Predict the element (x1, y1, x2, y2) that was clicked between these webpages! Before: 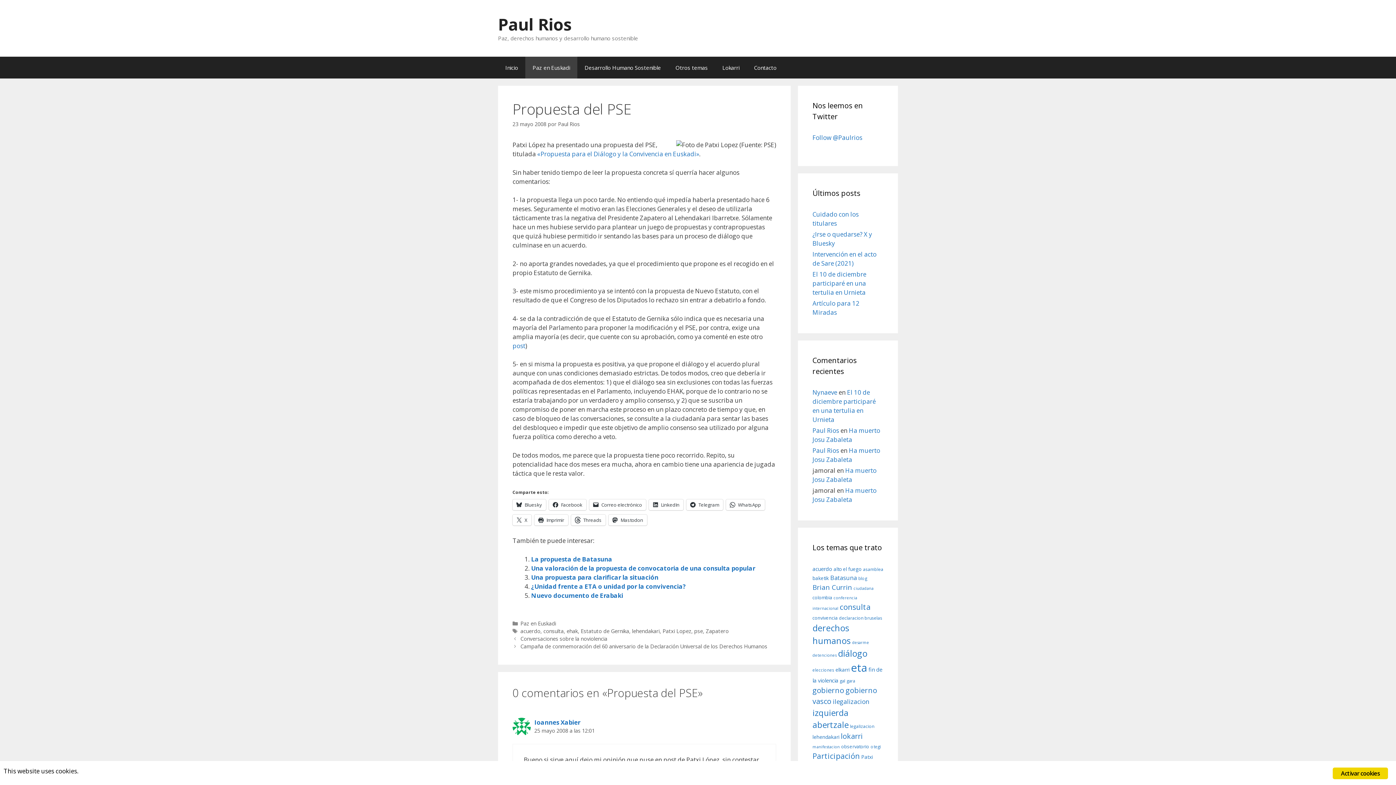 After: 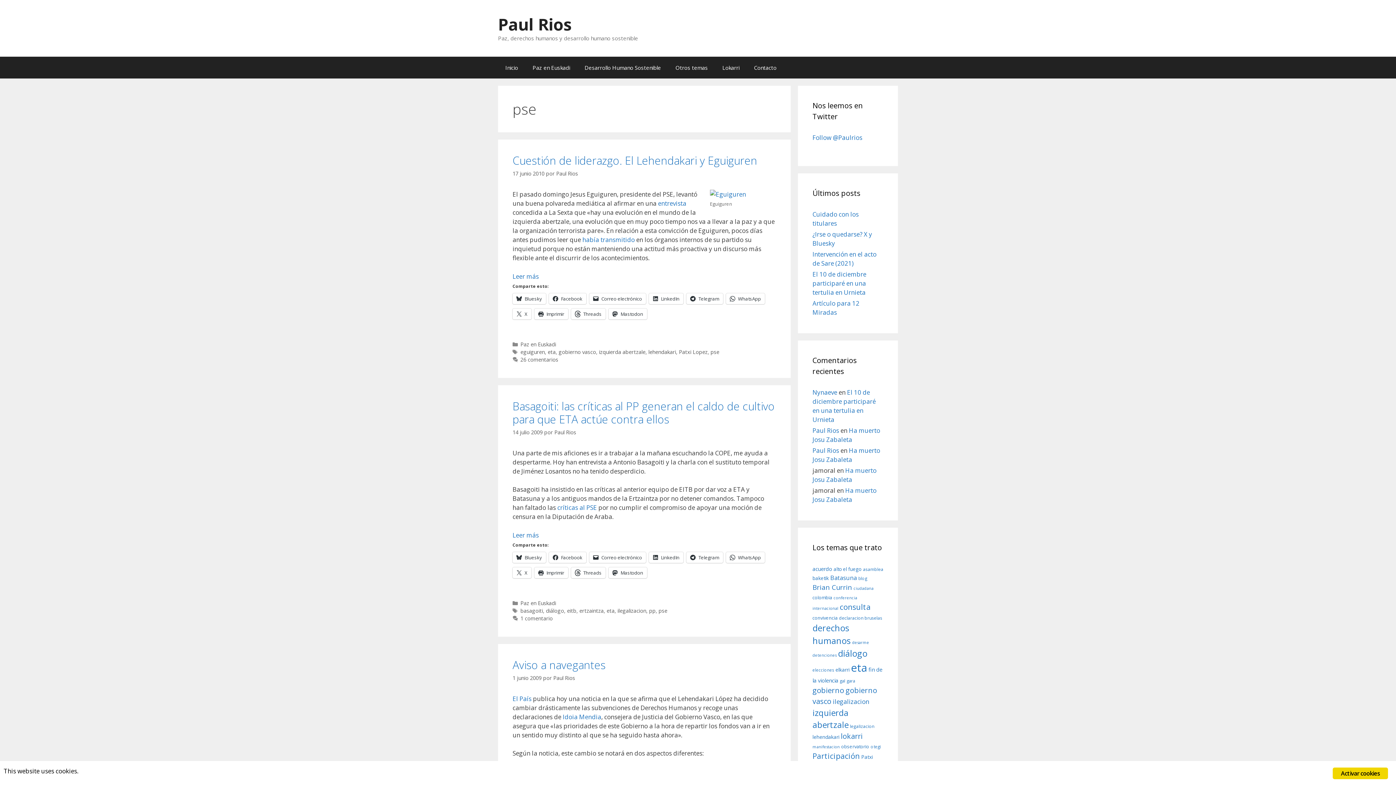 Action: bbox: (694, 628, 703, 634) label: pse